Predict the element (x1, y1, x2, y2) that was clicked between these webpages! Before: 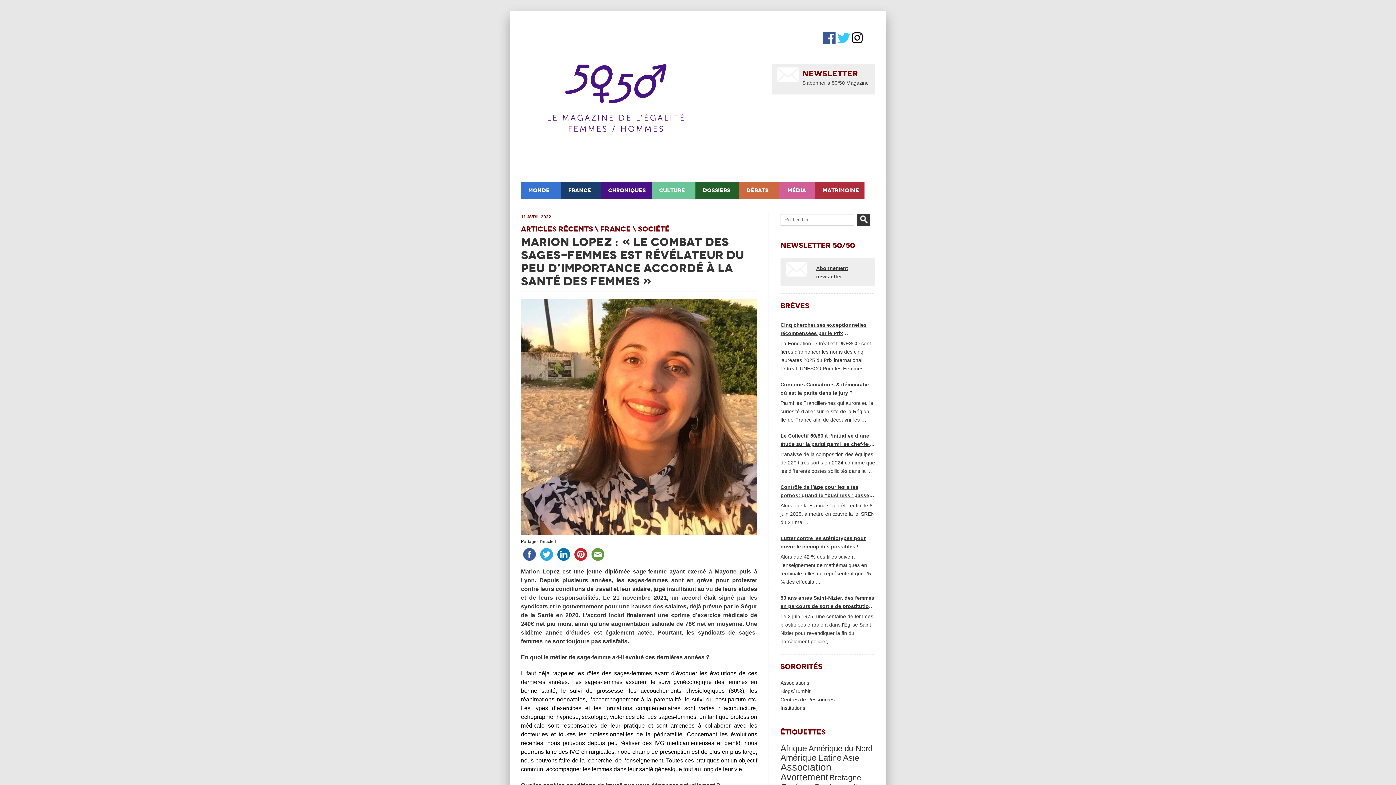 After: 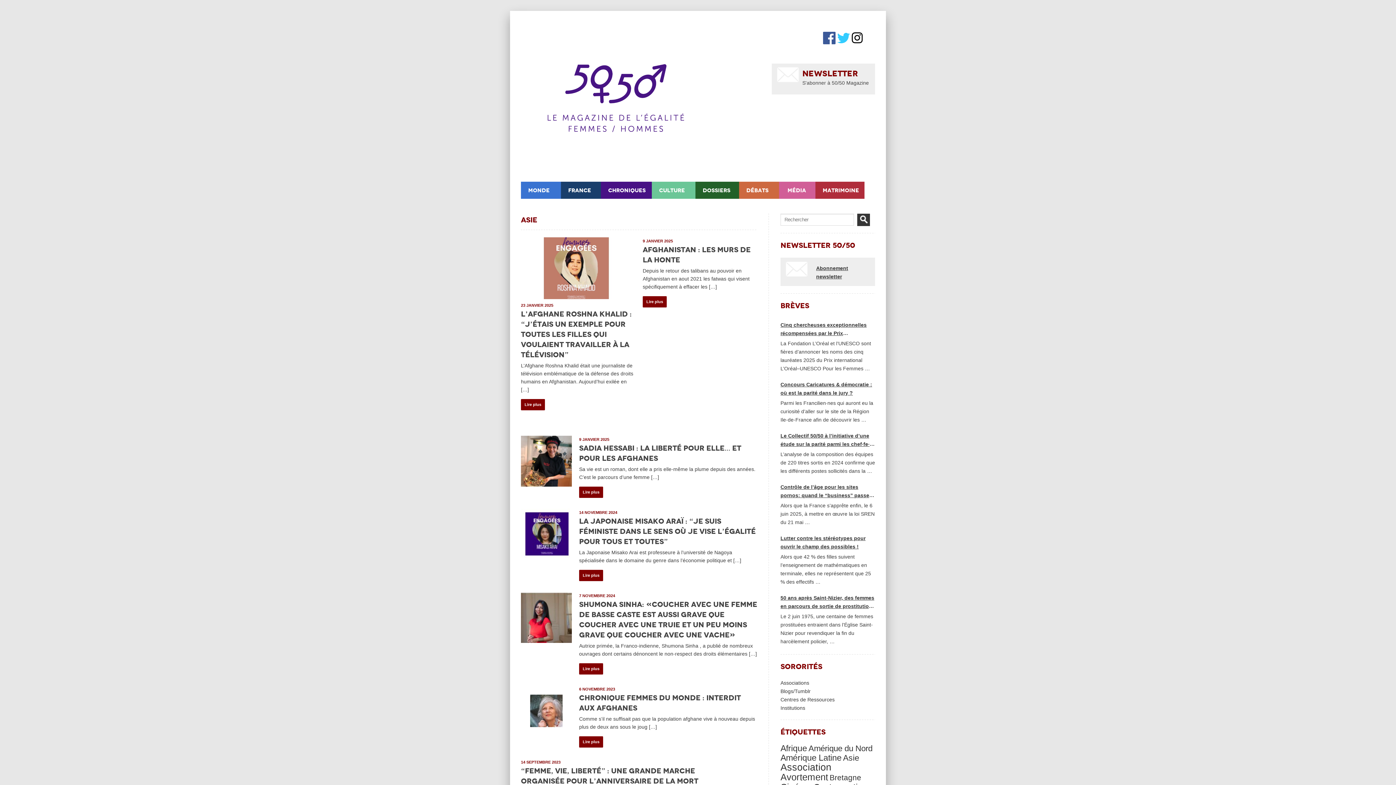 Action: bbox: (843, 753, 859, 762) label: Asie (81 éléments)